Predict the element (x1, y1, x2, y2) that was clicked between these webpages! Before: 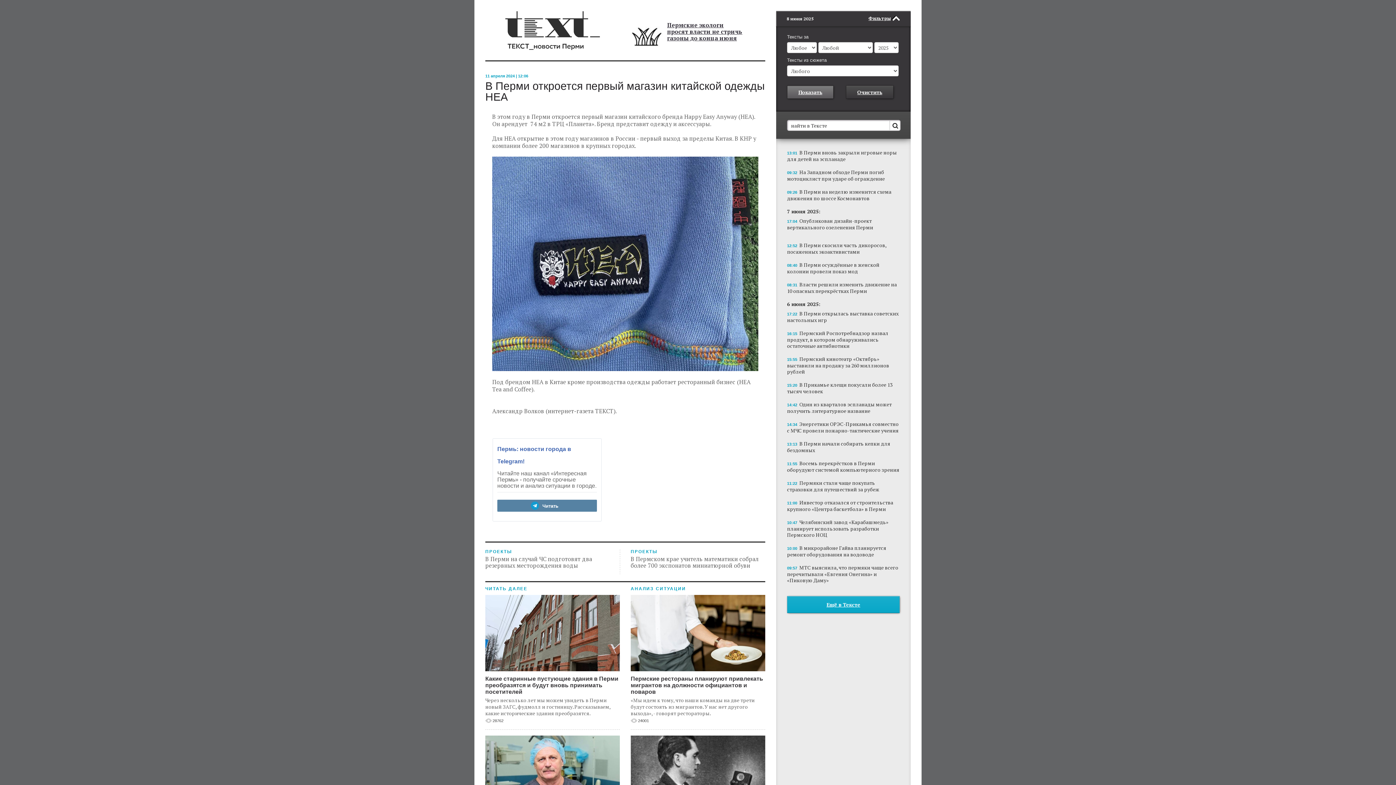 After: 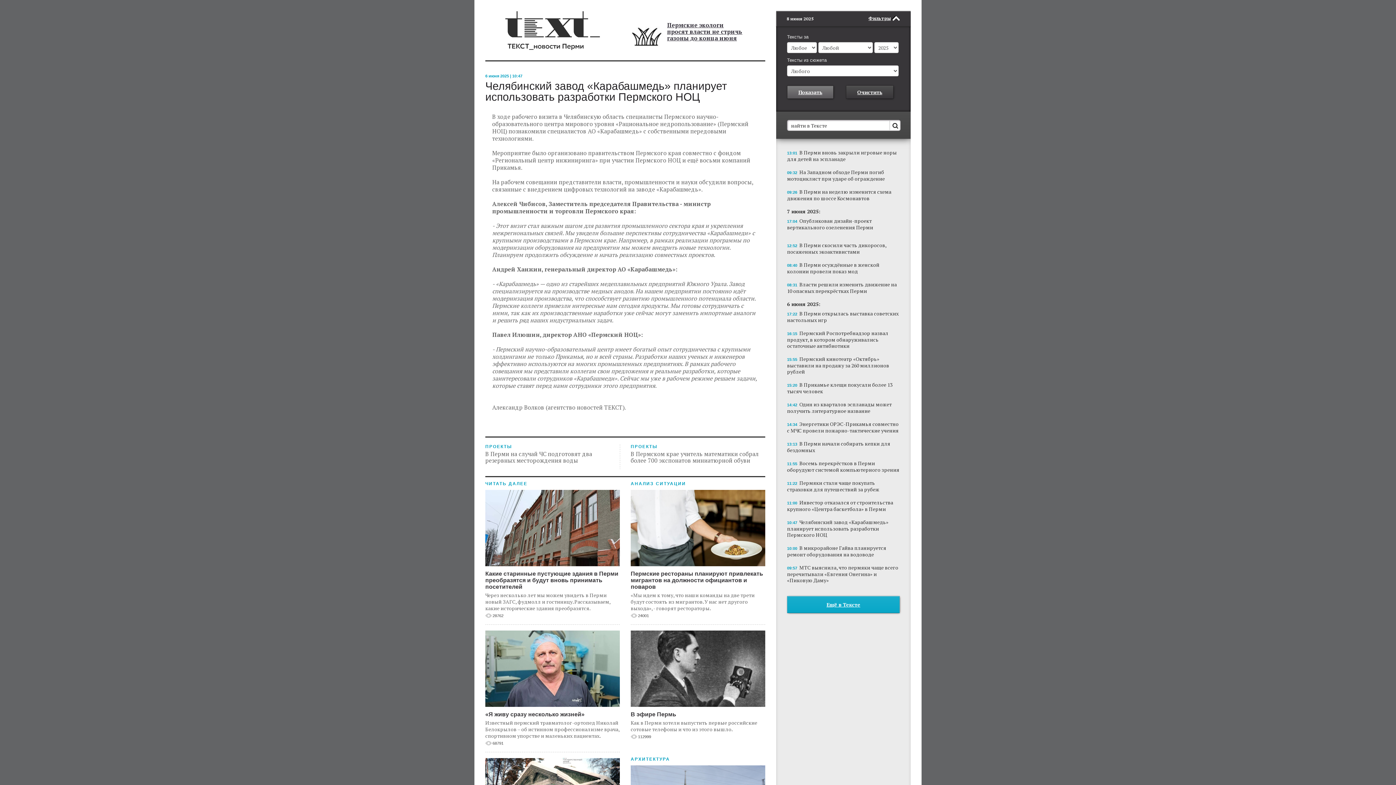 Action: bbox: (787, 518, 900, 538) label: 10:47 Челябинский завод «Карабашмедь» планирует использовать разработки Пермского НОЦ